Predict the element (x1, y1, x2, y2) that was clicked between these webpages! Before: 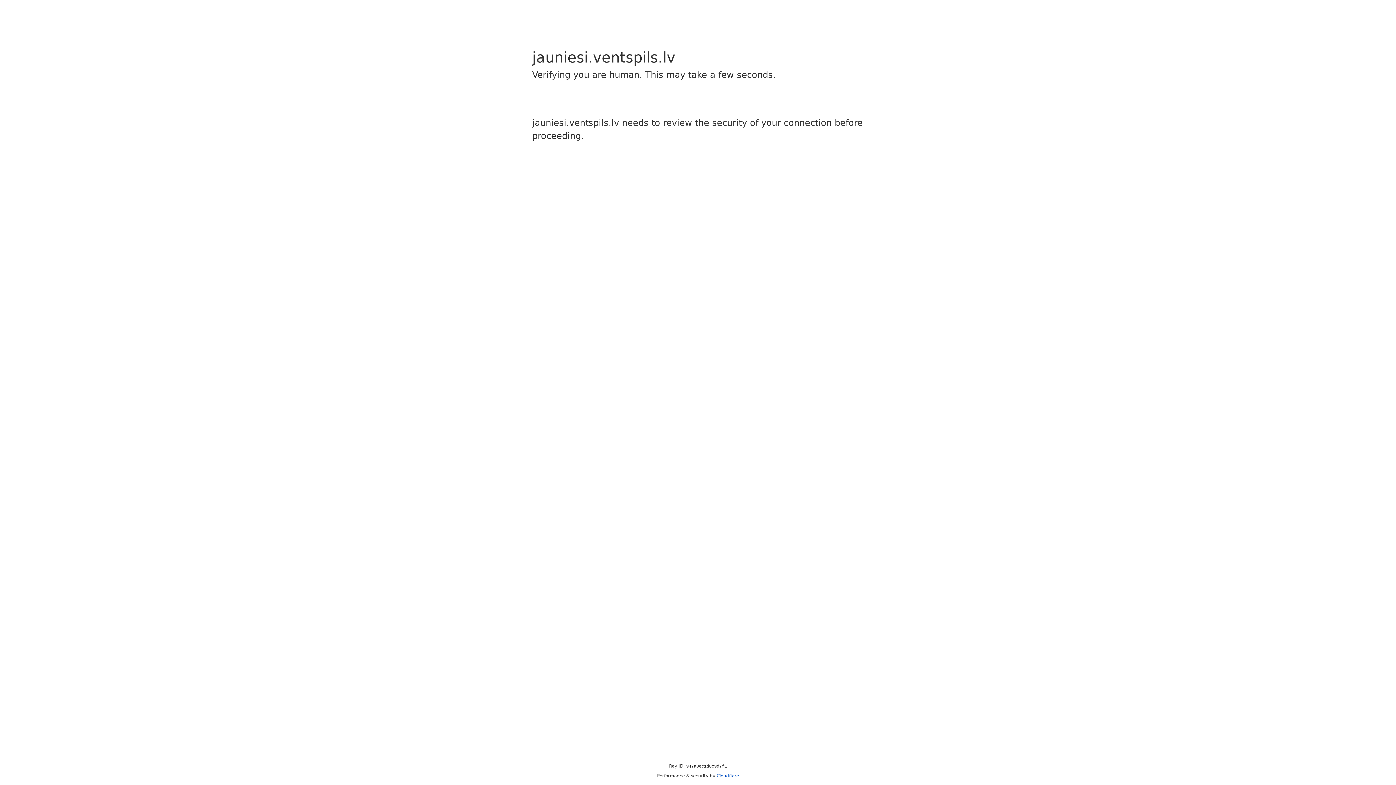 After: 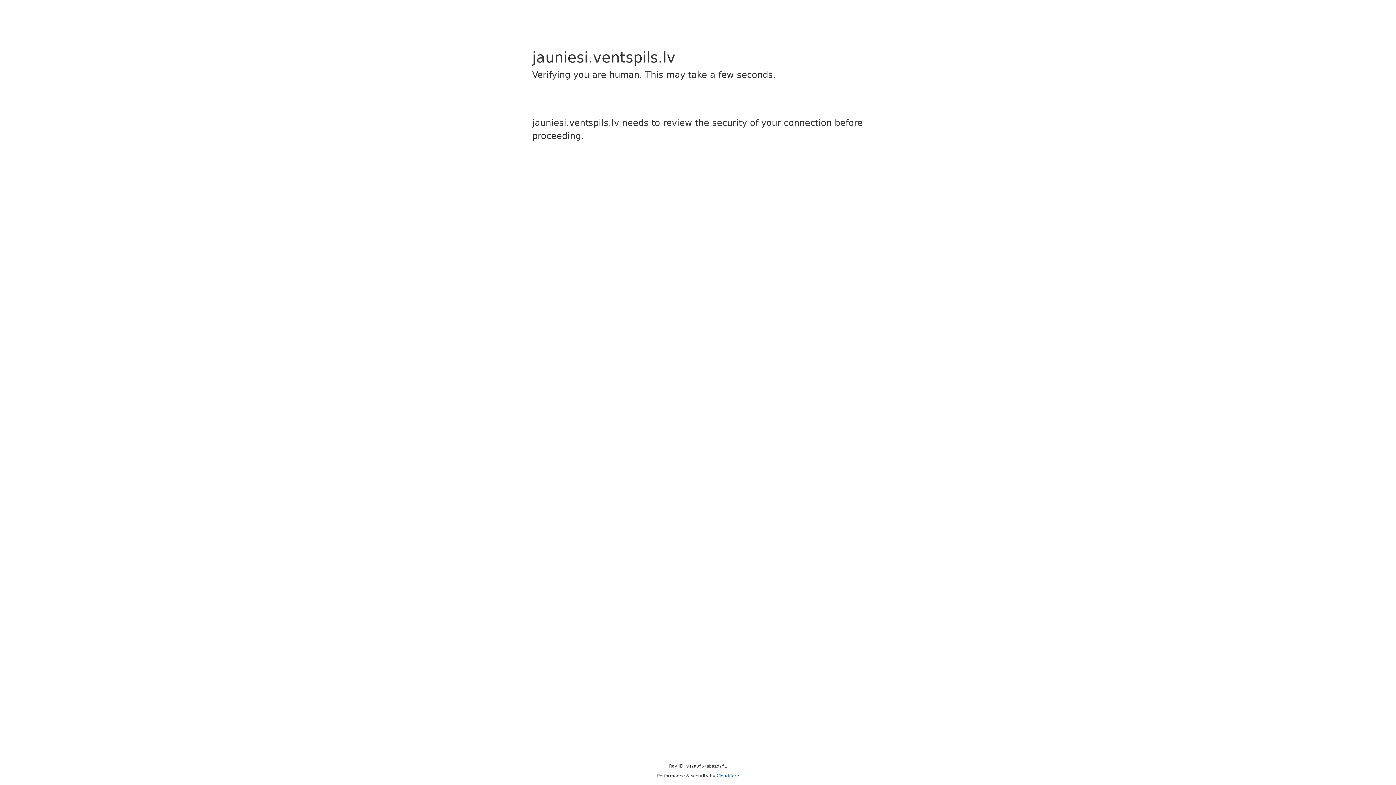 Action: label: Cloudflare bbox: (716, 773, 739, 778)